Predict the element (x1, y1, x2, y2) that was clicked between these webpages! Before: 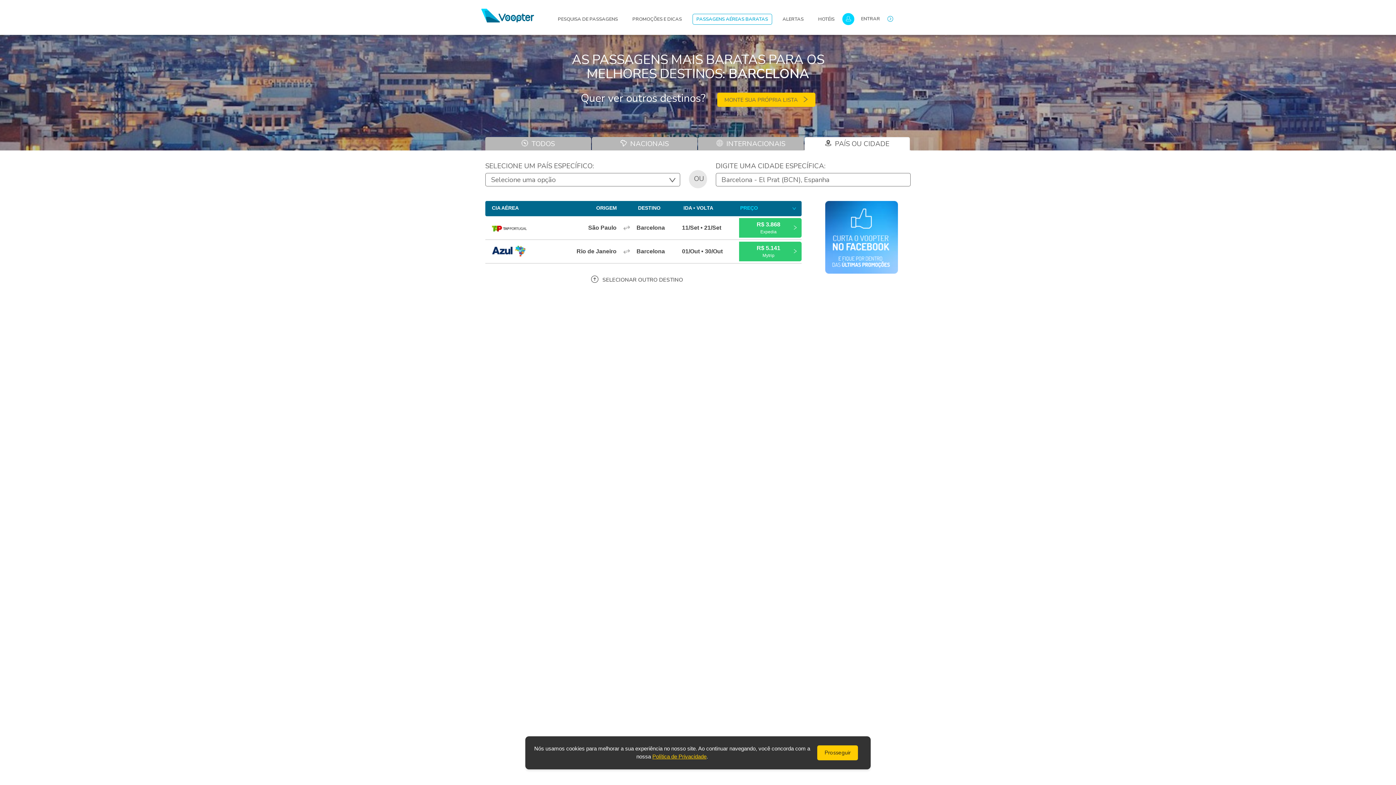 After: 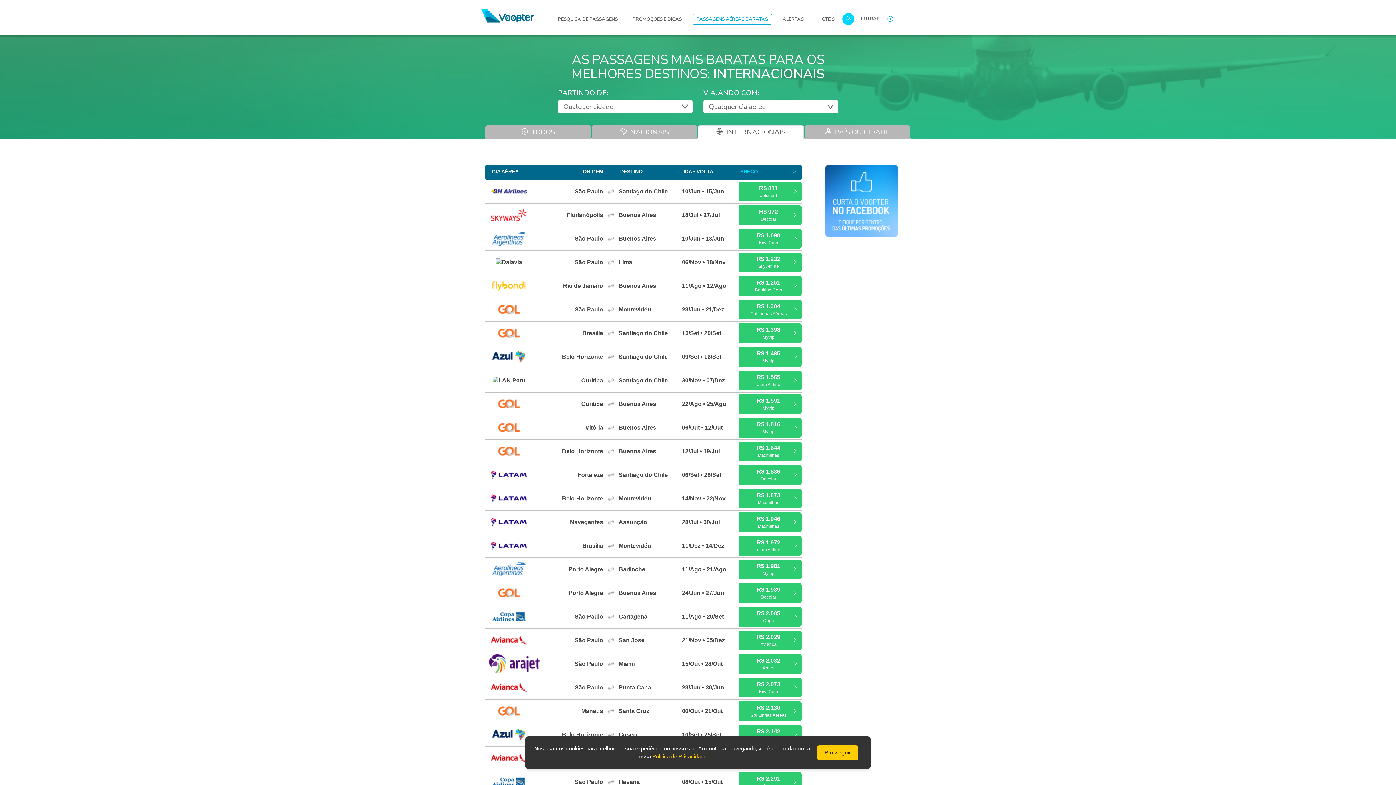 Action: label:  INTERNACIONAIS bbox: (698, 137, 803, 150)